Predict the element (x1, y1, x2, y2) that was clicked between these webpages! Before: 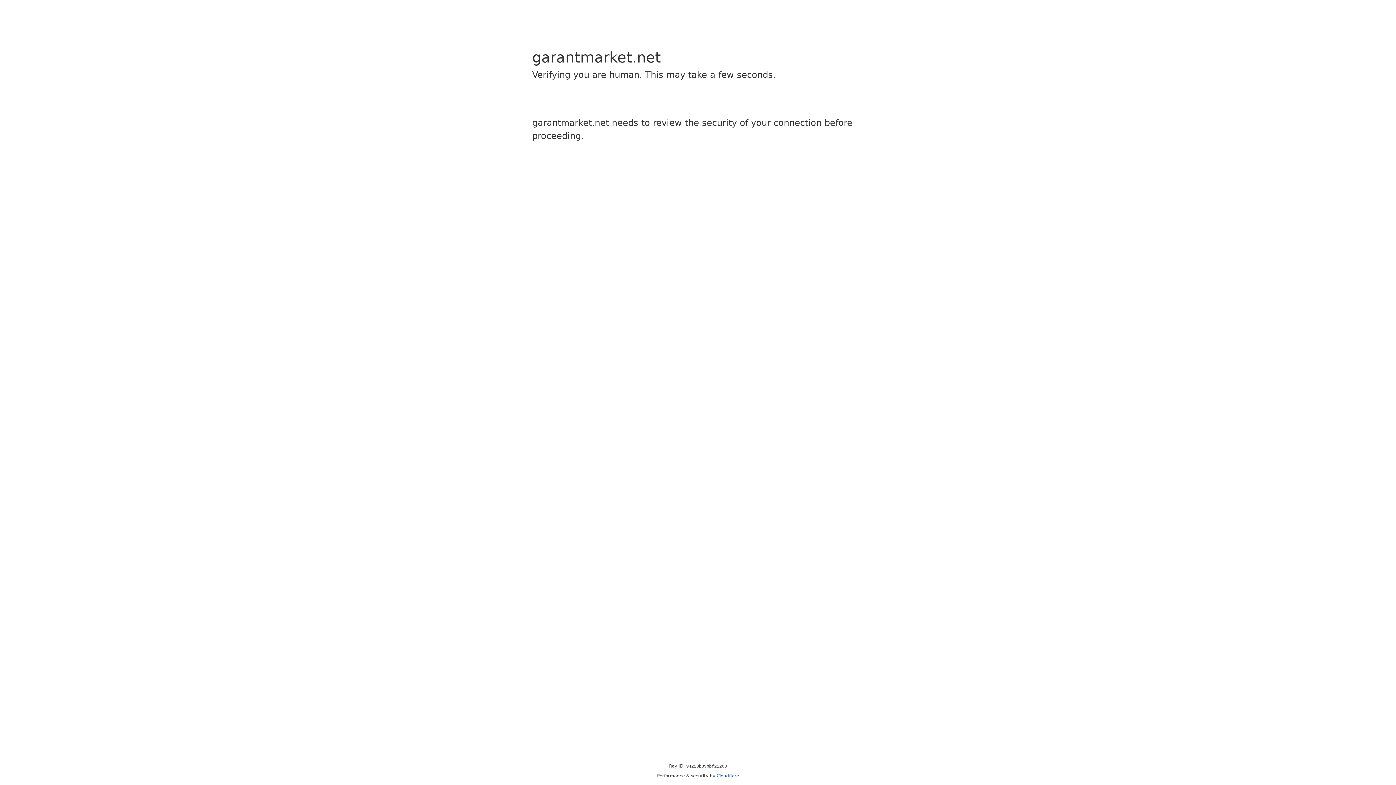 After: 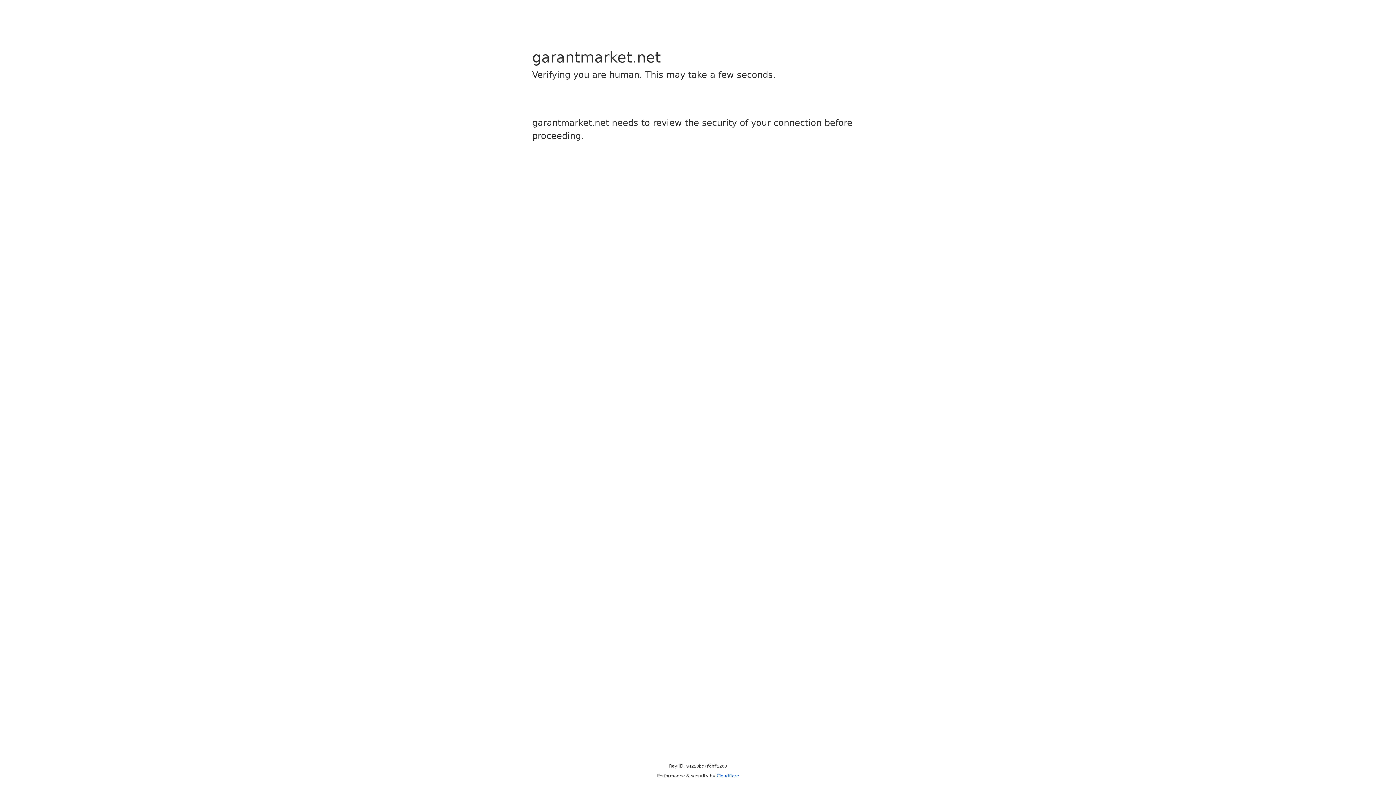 Action: label: Cloudflare bbox: (716, 773, 739, 778)